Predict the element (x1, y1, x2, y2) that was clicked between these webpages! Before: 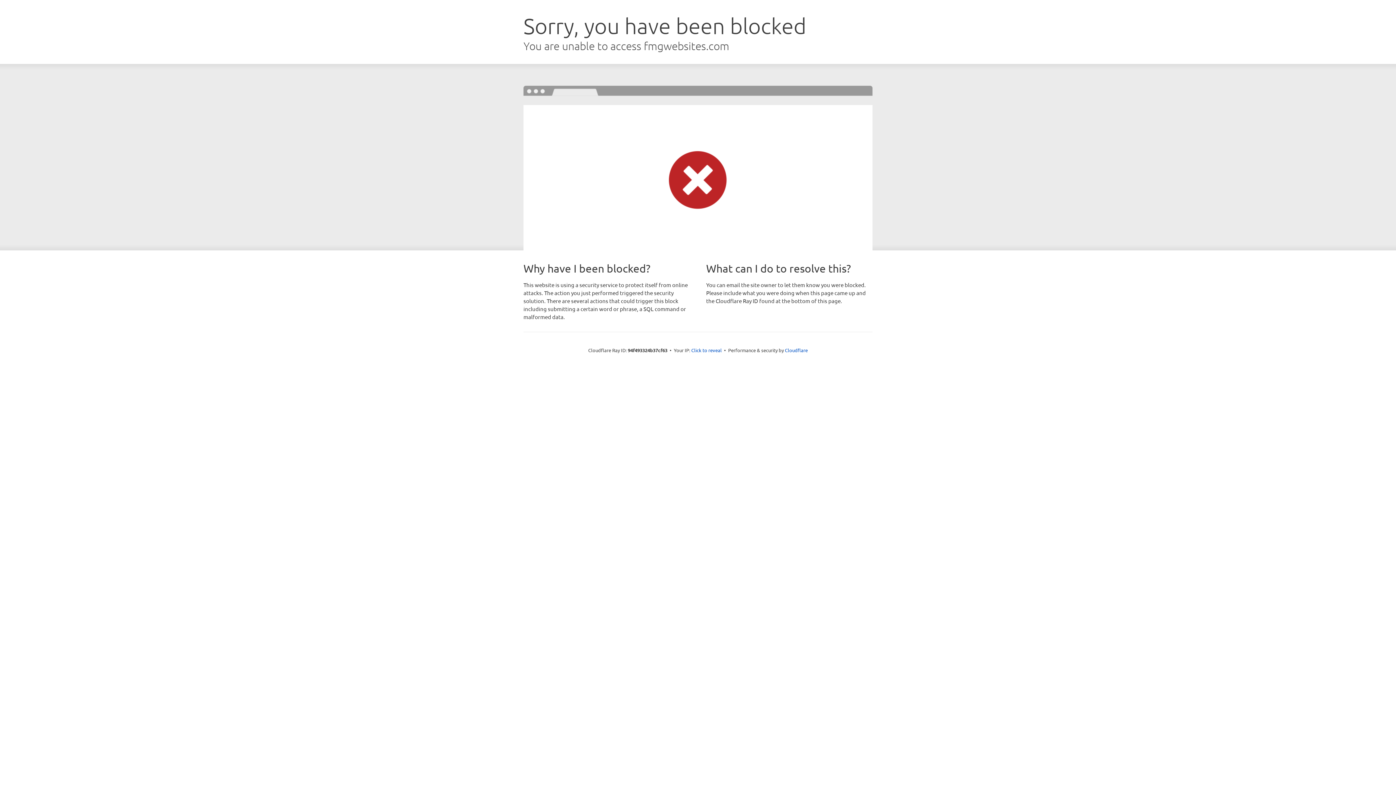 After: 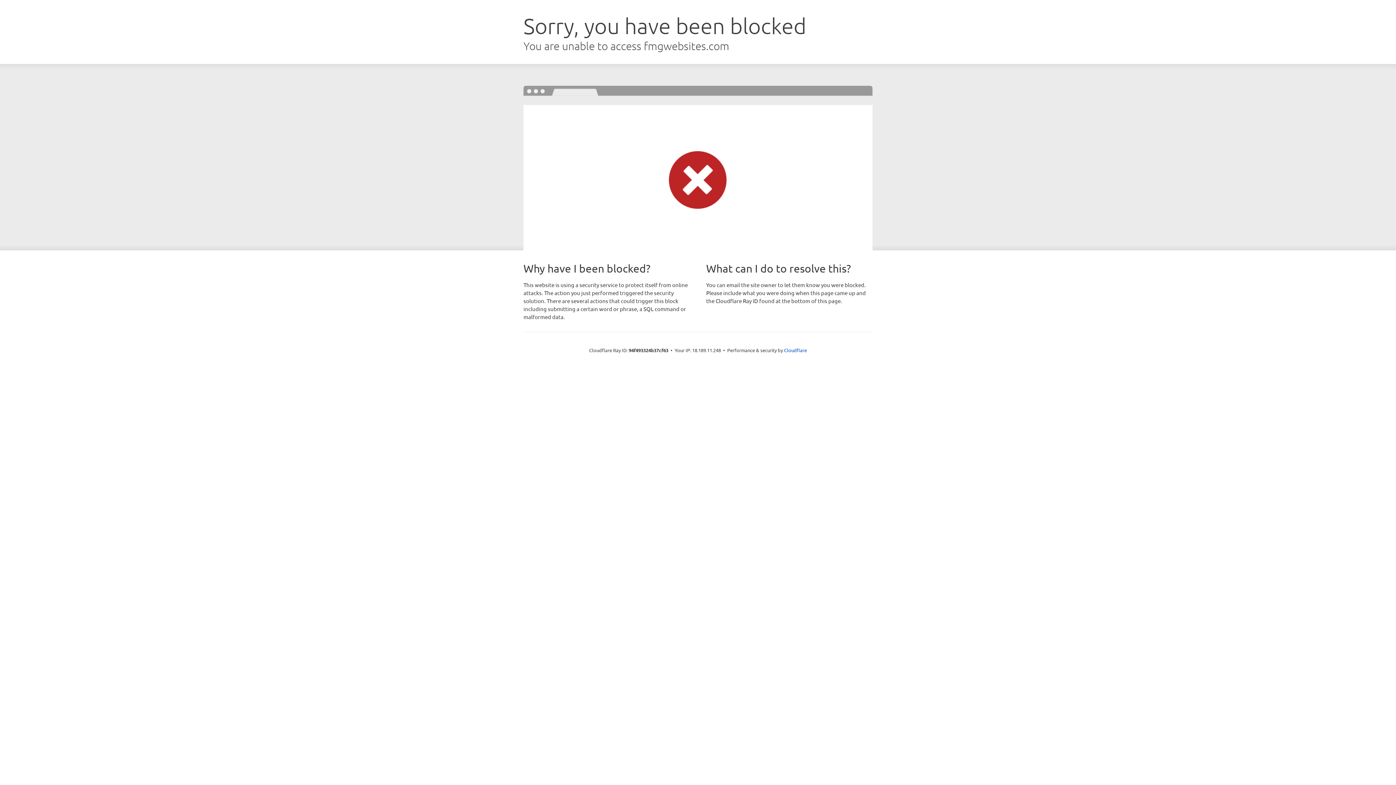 Action: bbox: (691, 346, 722, 353) label: Click to reveal